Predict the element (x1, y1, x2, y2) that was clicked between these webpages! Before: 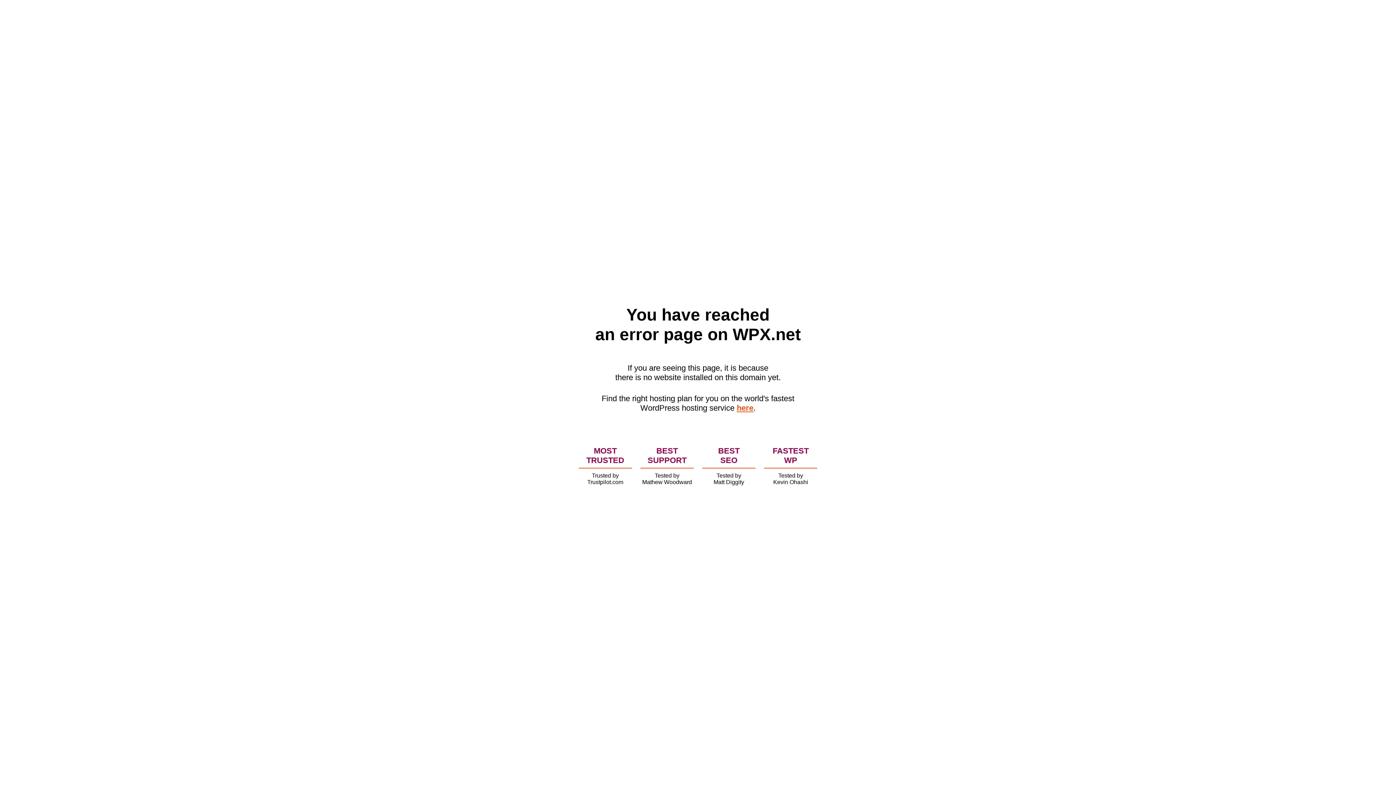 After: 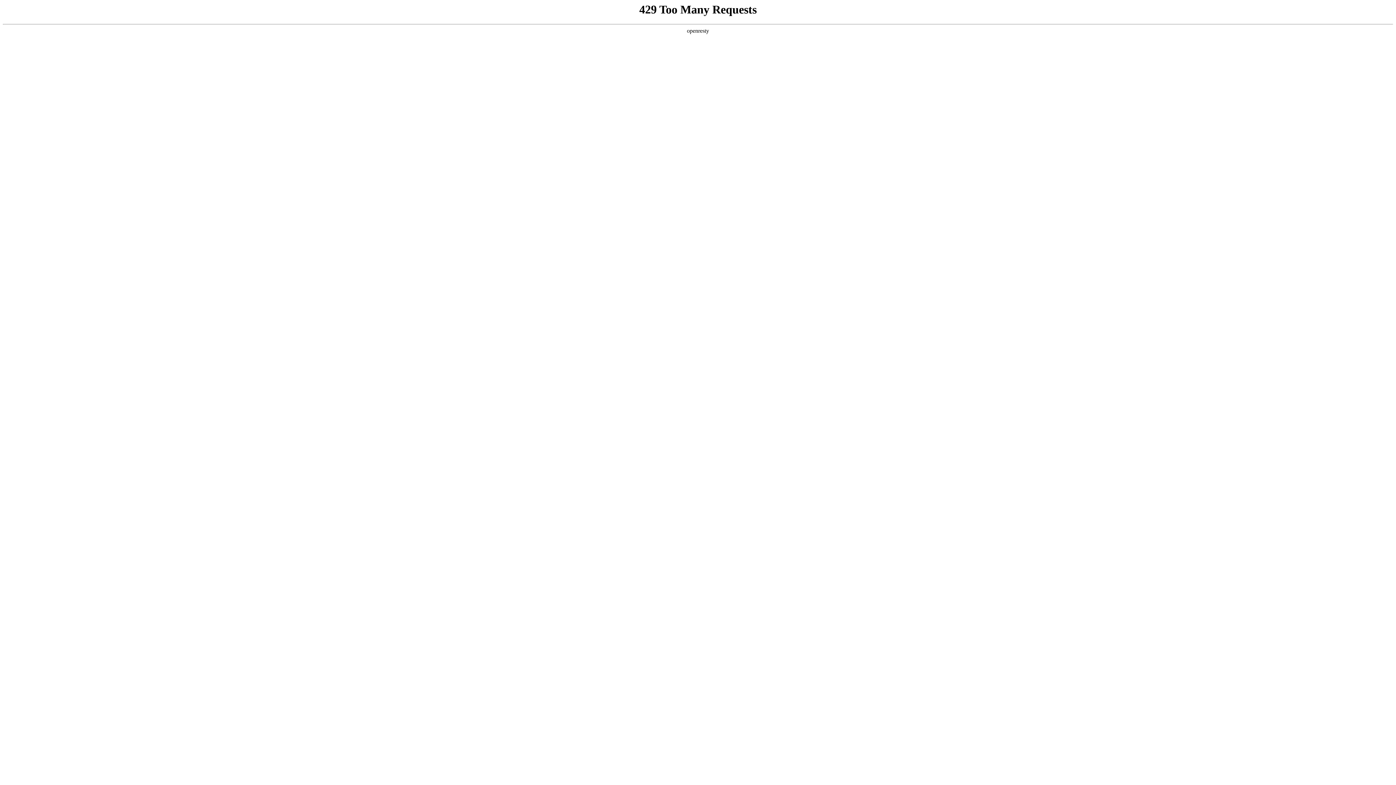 Action: label: here bbox: (736, 403, 753, 412)